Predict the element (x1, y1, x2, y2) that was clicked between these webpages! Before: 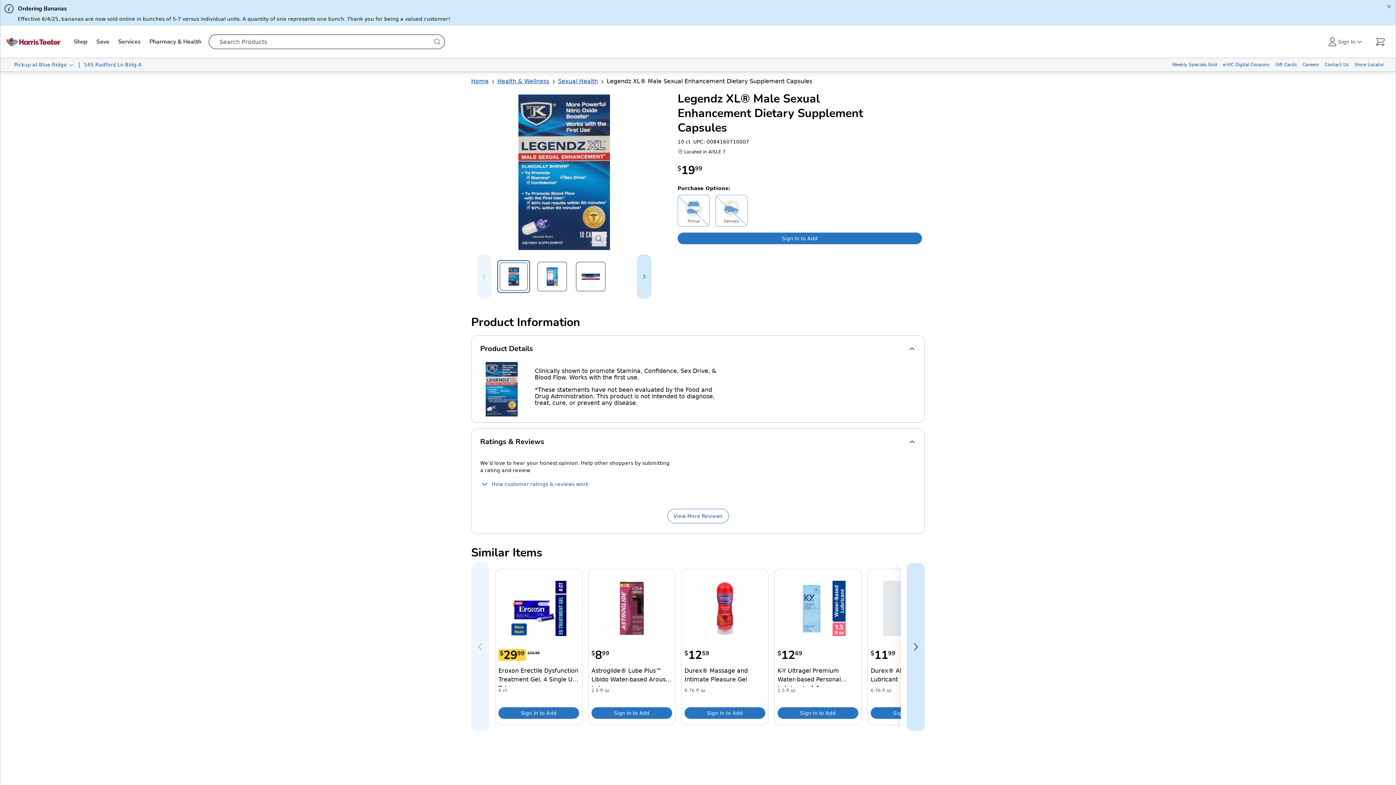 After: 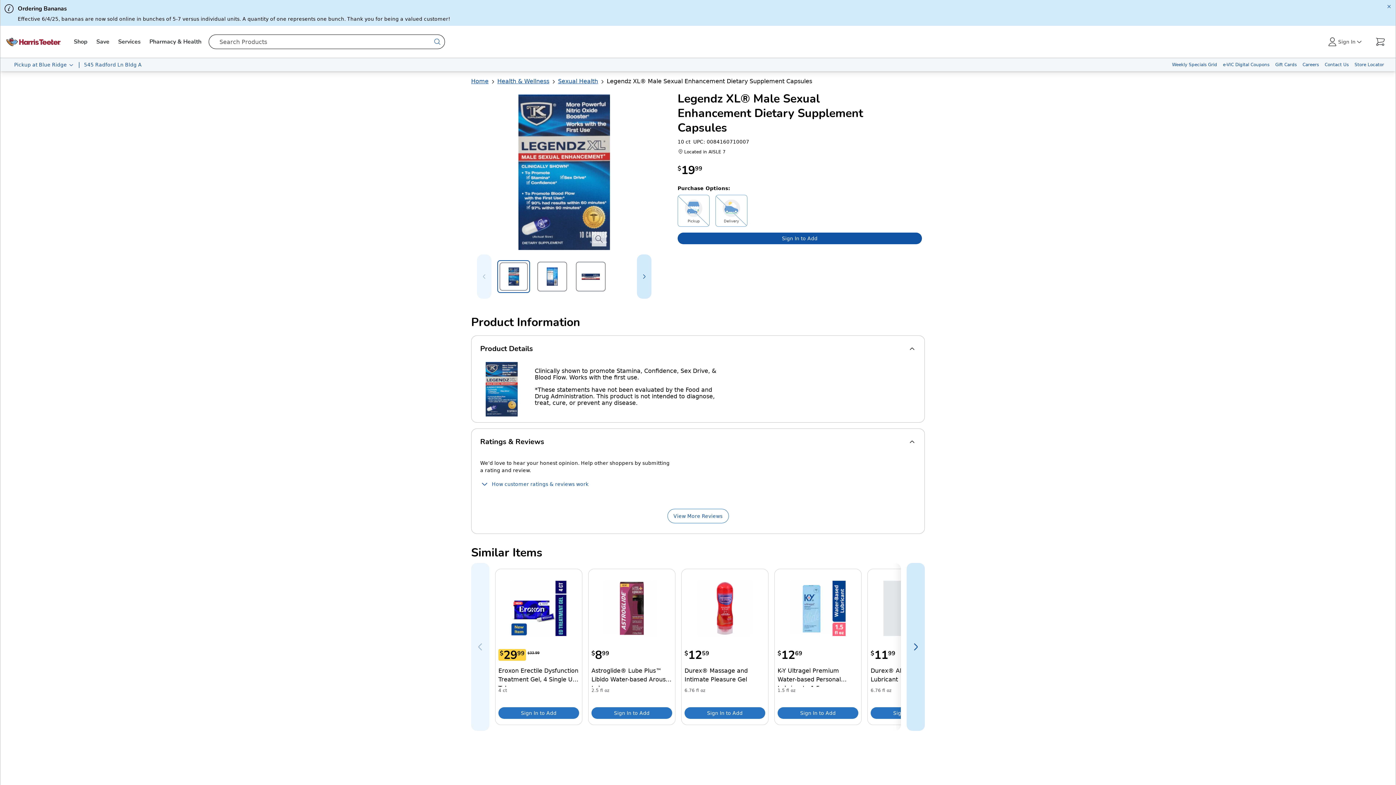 Action: bbox: (677, 232, 922, 244) label: Sign in to add Legendz XL® Male Sexual Enhancement Dietary Supplement Capsules to your cart